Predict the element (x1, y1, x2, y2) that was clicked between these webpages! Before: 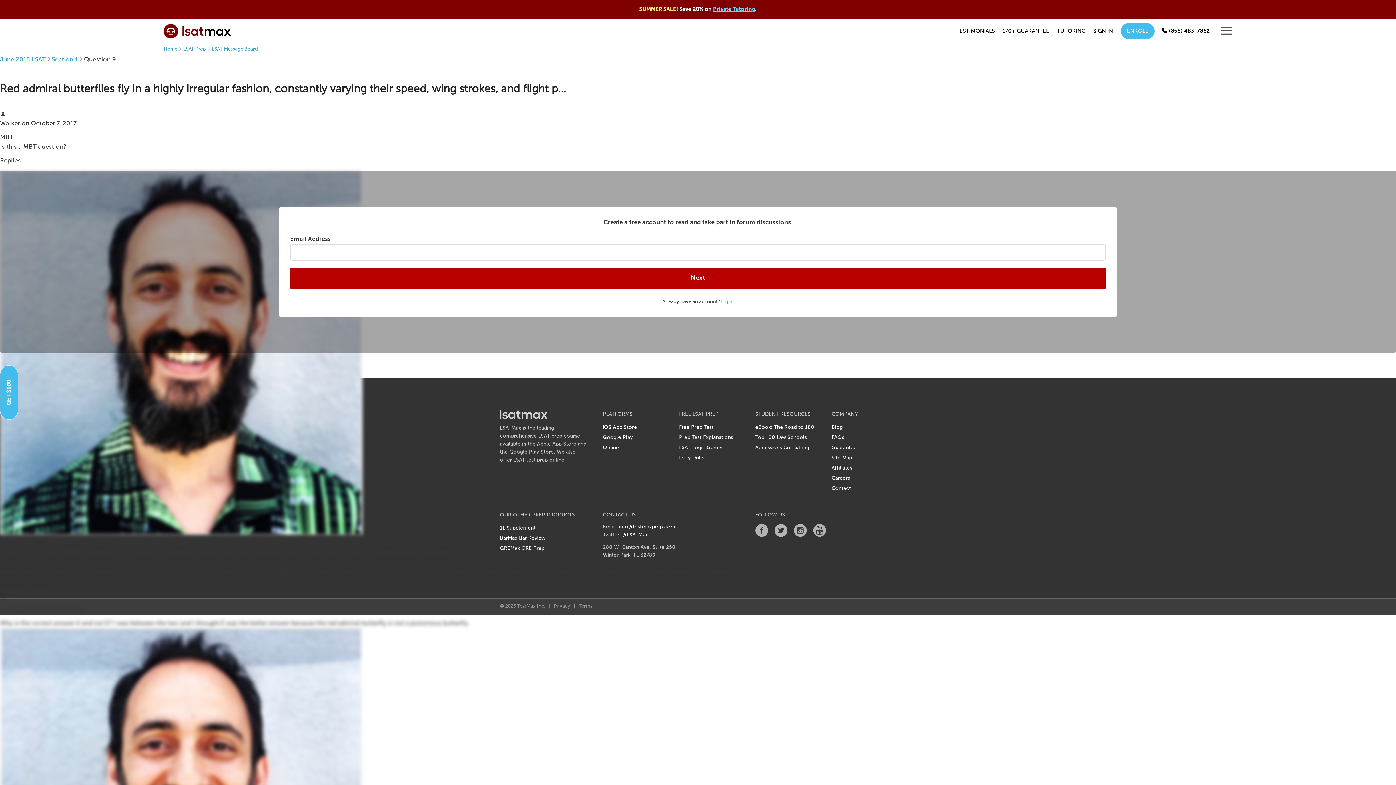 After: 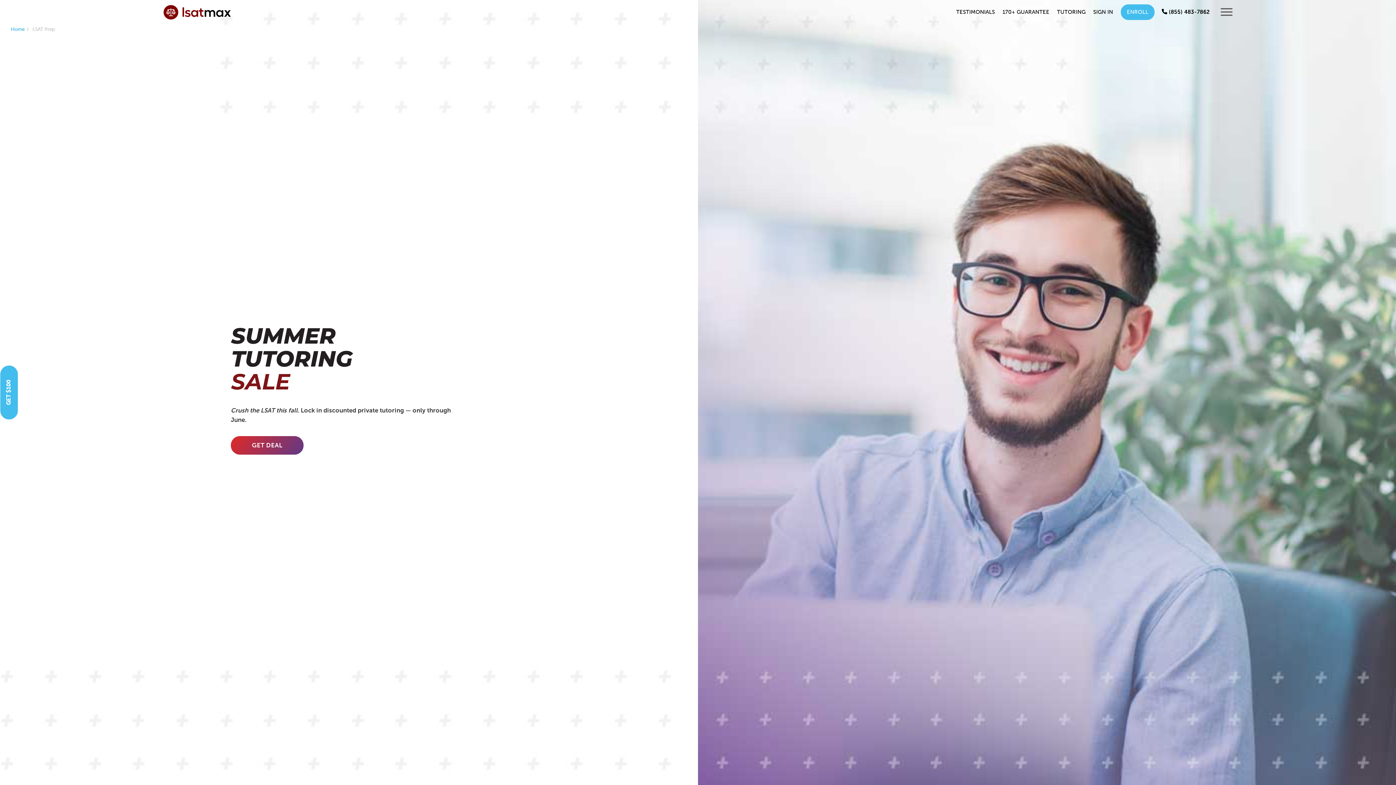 Action: bbox: (163, 24, 230, 38)